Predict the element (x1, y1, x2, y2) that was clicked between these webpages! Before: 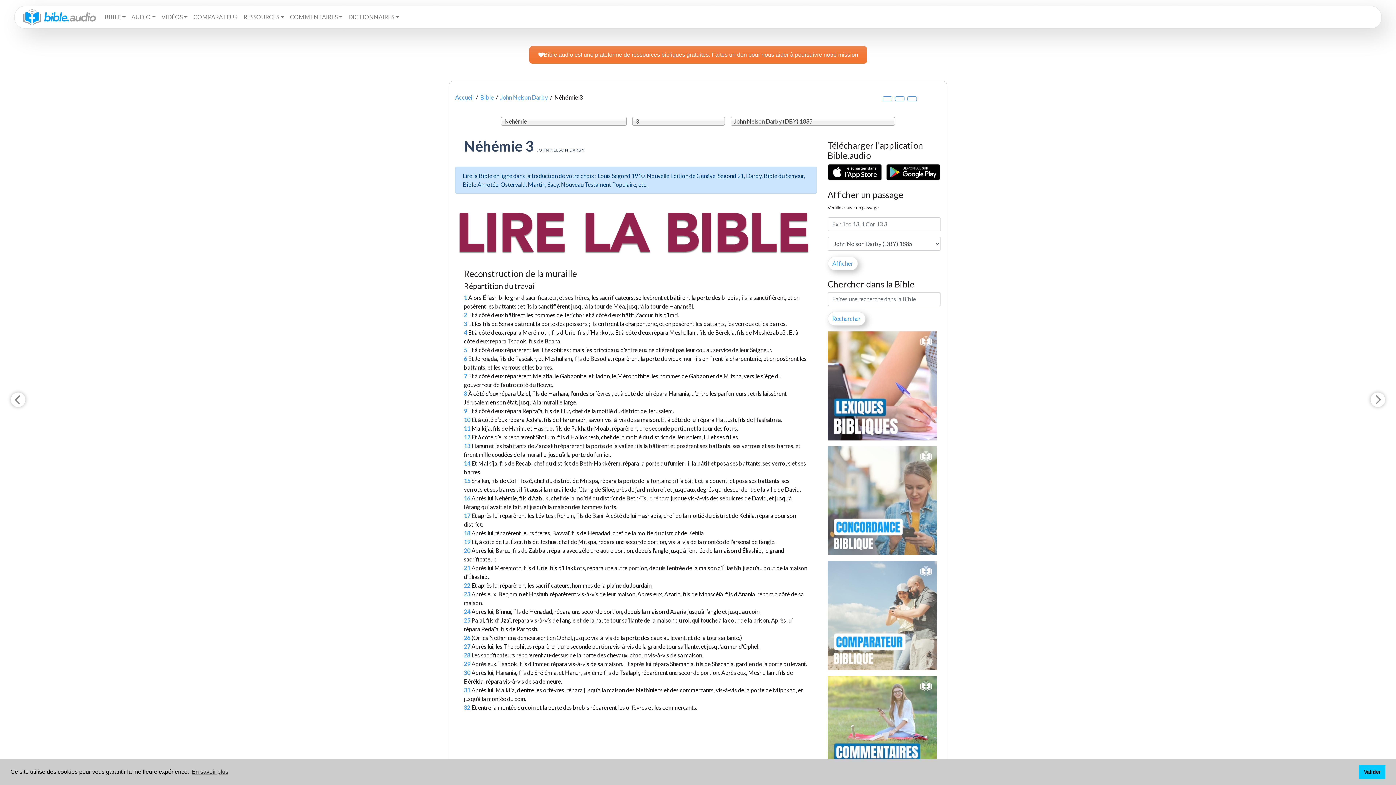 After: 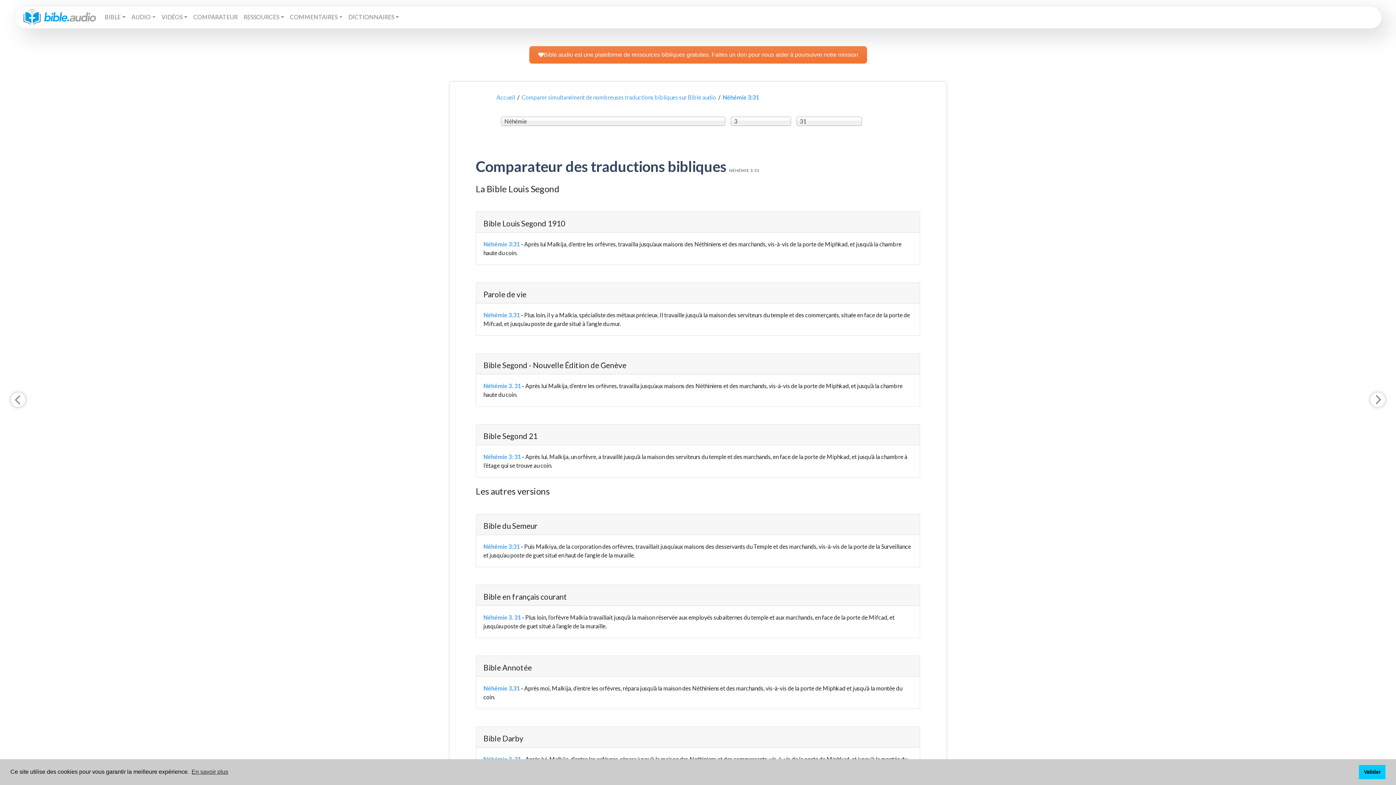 Action: bbox: (464, 686, 470, 693) label: 31